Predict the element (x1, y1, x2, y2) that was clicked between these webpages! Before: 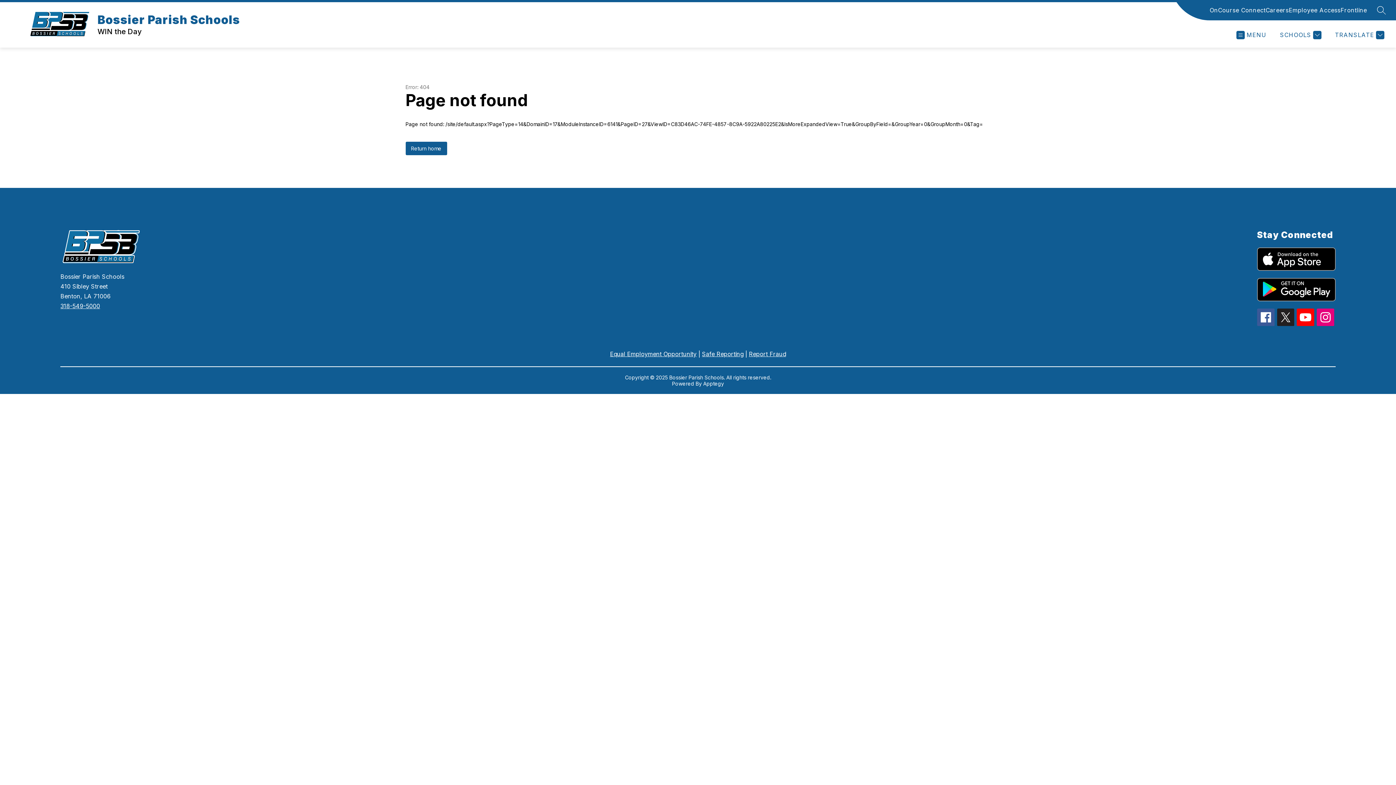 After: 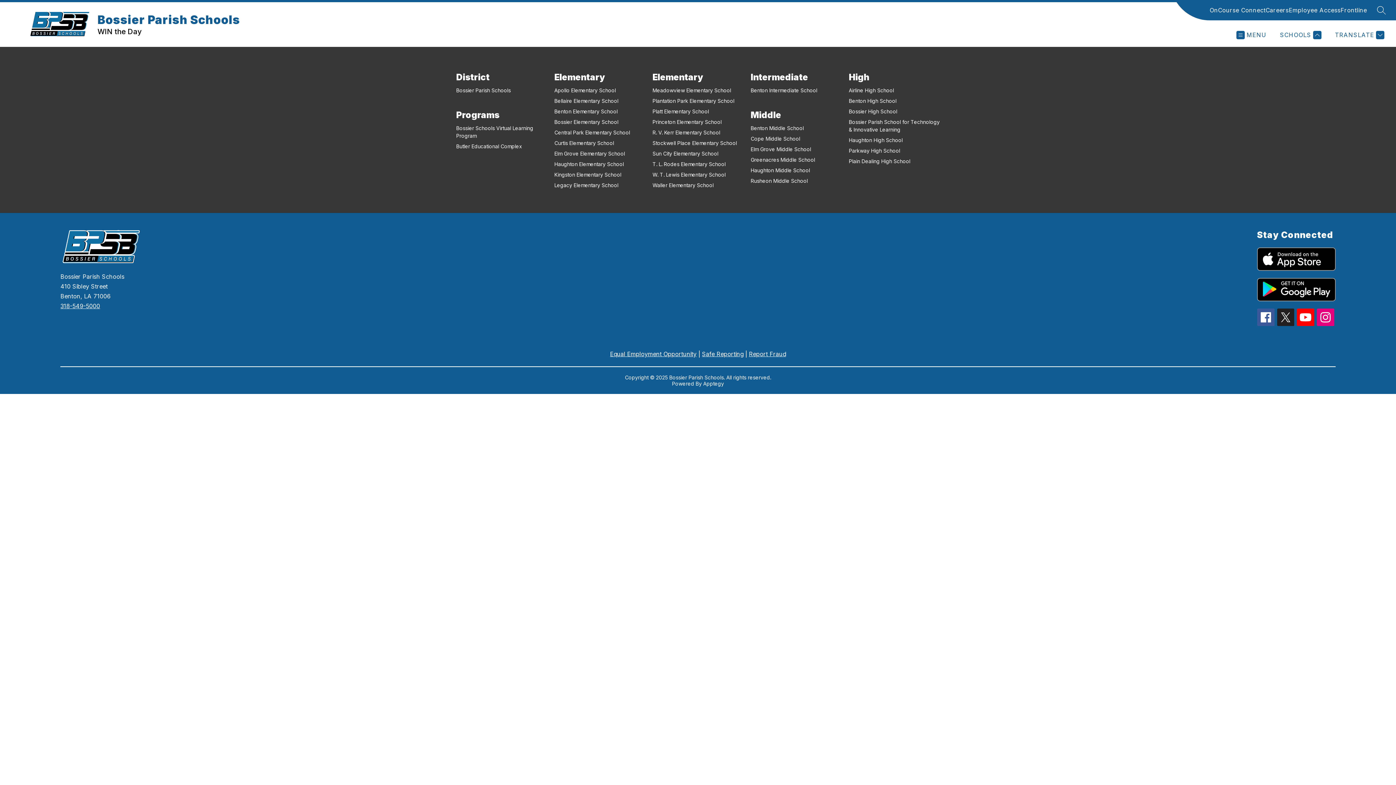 Action: label: SCHOOLS bbox: (1278, 30, 1321, 39)